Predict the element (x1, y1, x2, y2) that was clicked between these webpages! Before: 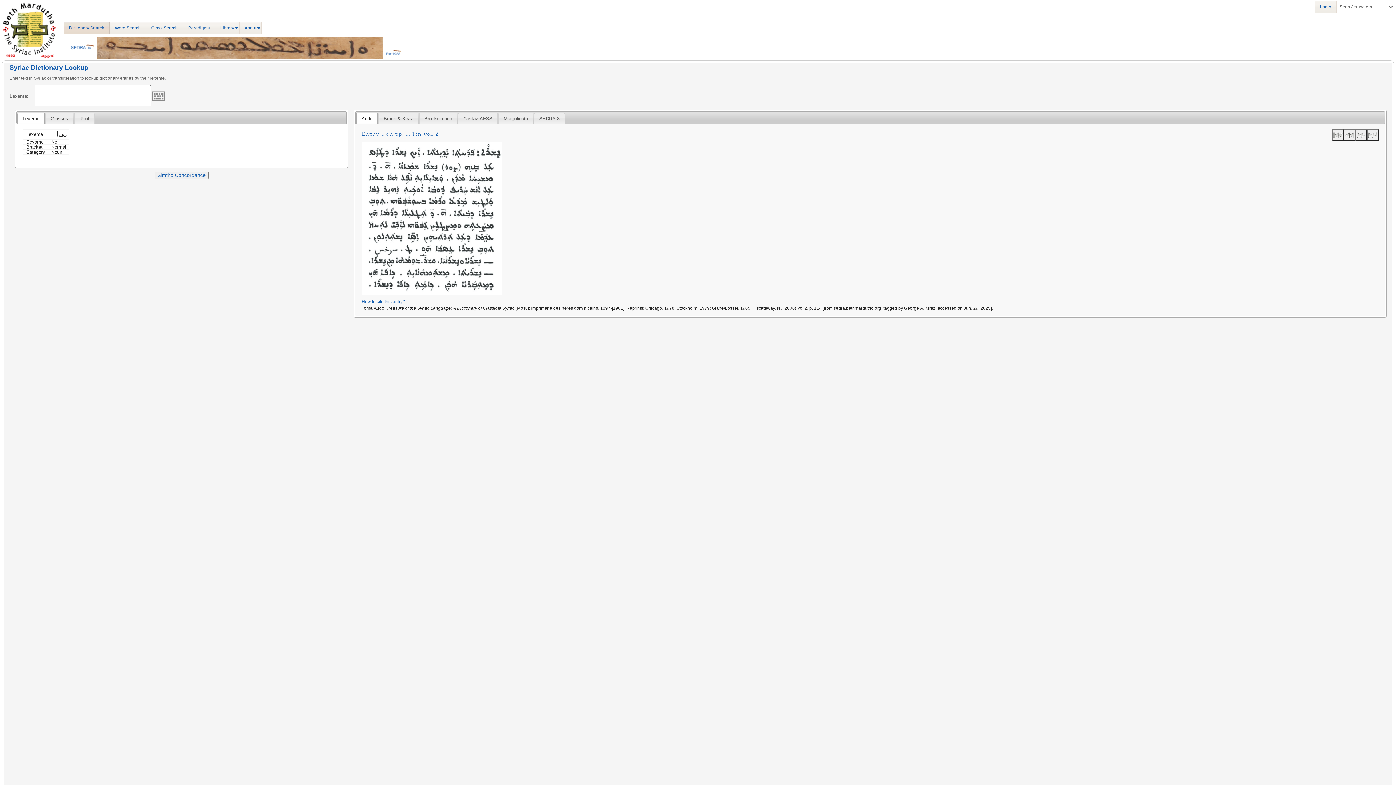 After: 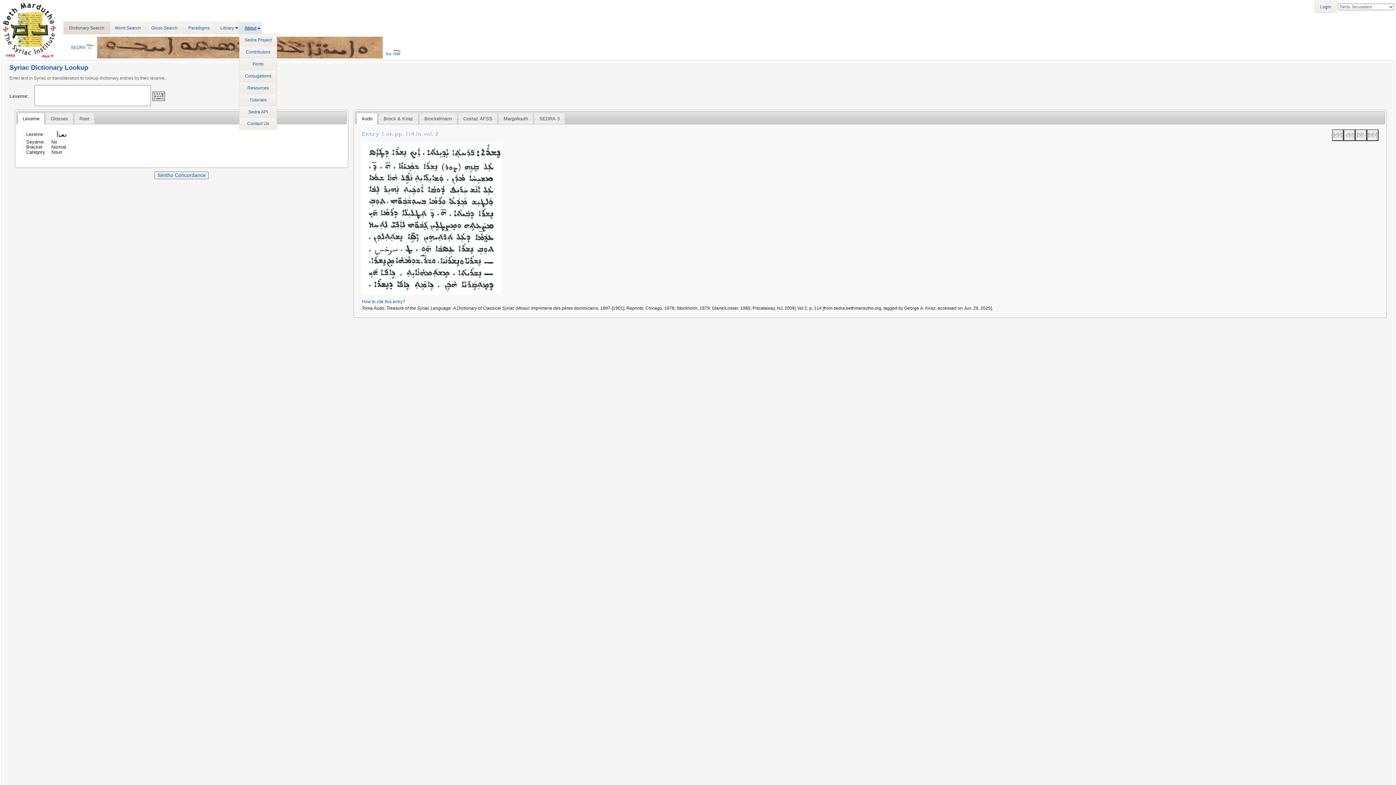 Action: bbox: (239, 21, 261, 34) label: About